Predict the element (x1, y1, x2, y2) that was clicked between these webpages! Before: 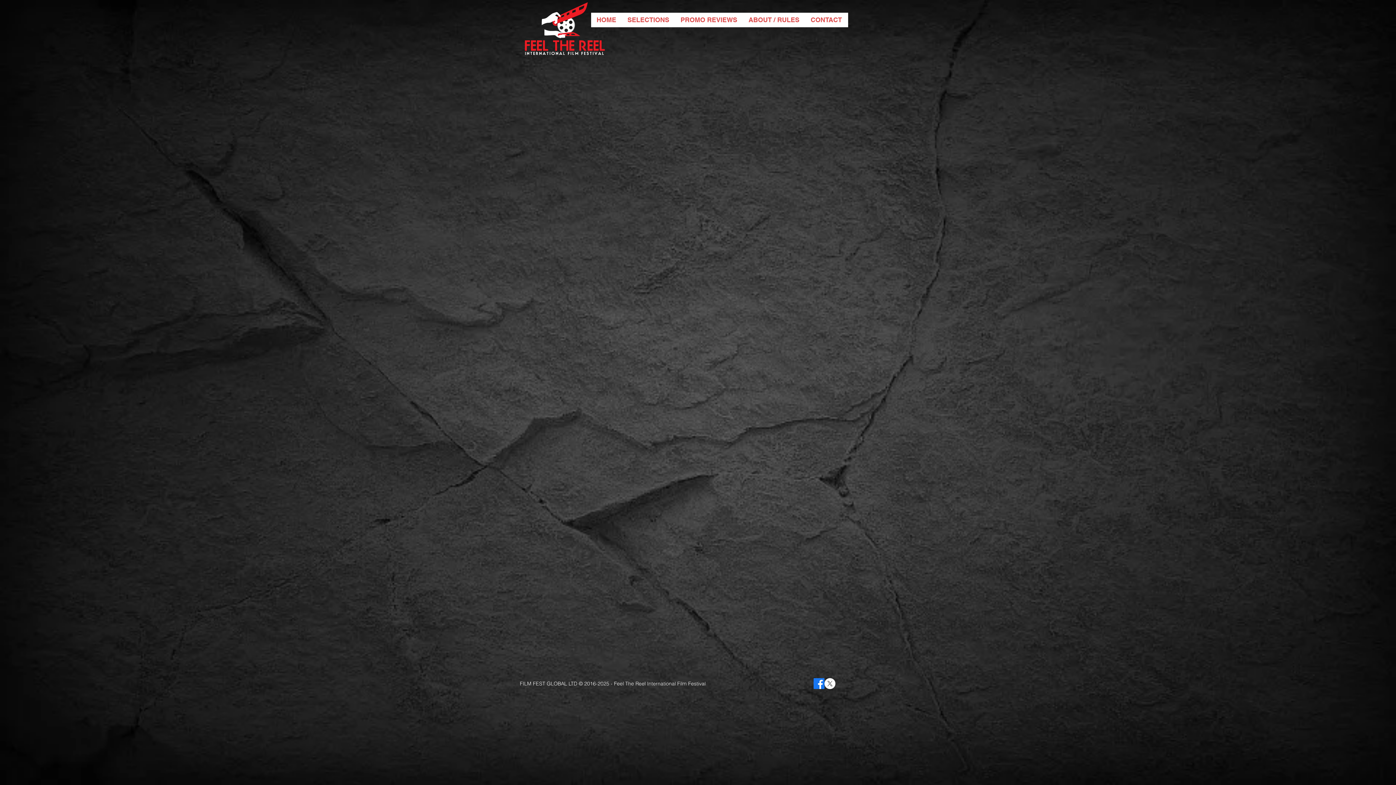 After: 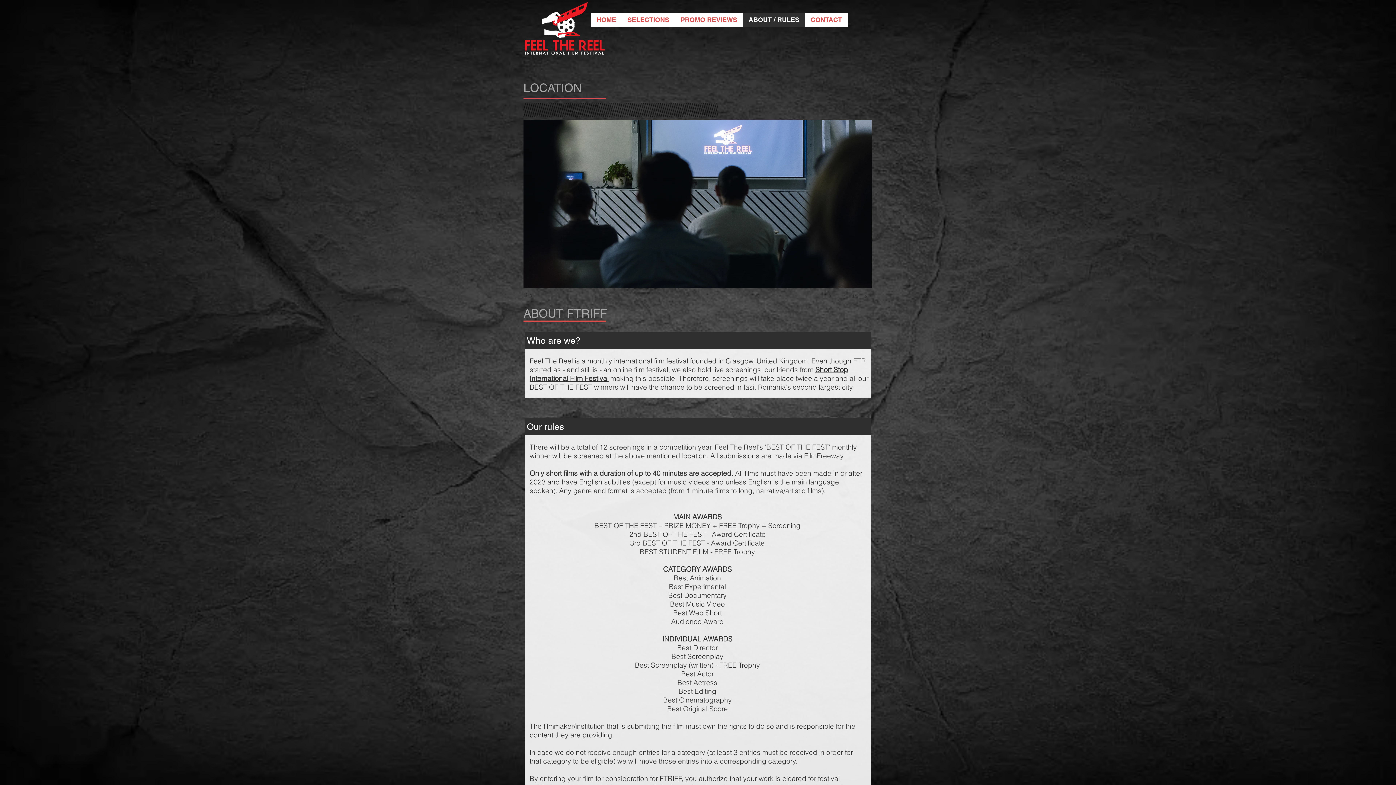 Action: bbox: (742, 12, 805, 27) label: ABOUT / RULES